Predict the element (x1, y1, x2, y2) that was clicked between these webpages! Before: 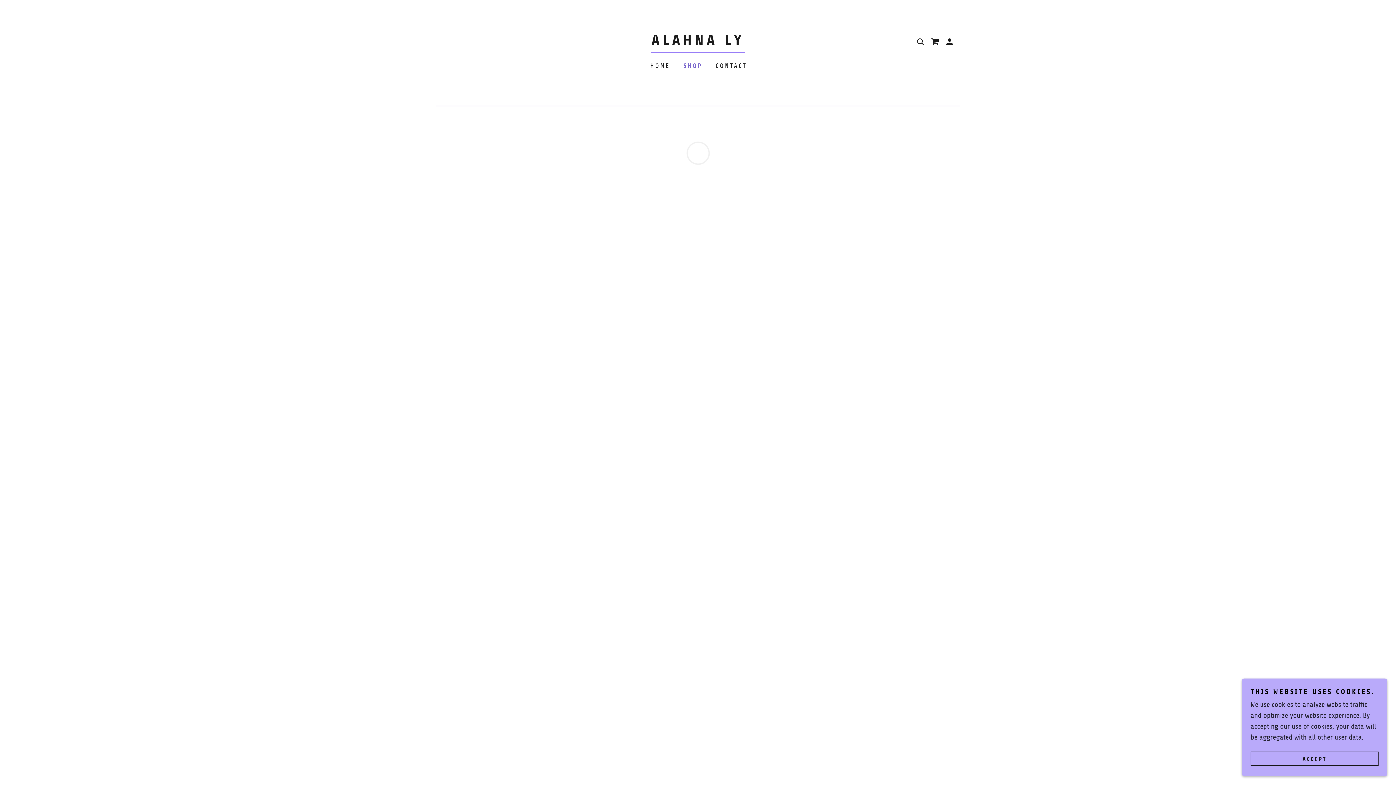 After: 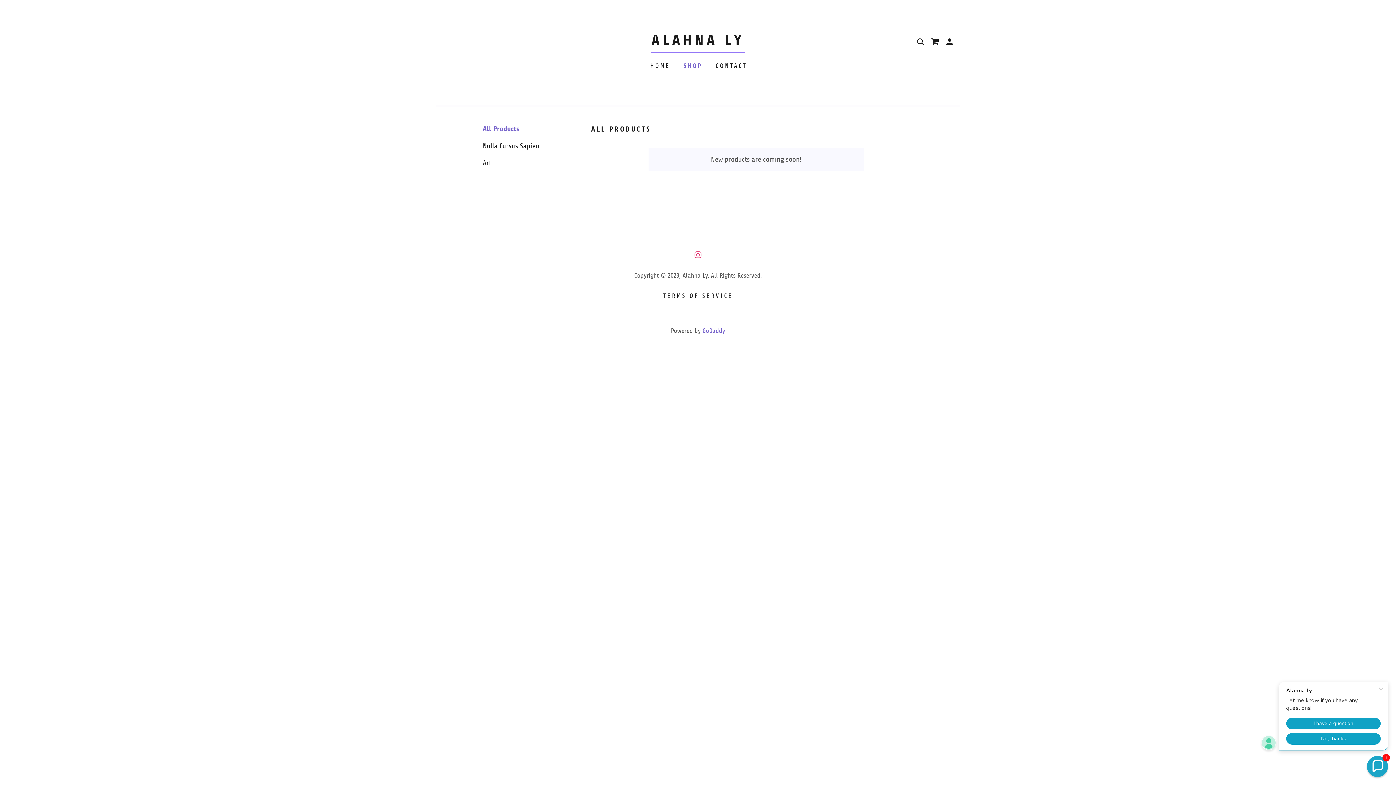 Action: label: ACCEPT bbox: (1250, 752, 1378, 766)